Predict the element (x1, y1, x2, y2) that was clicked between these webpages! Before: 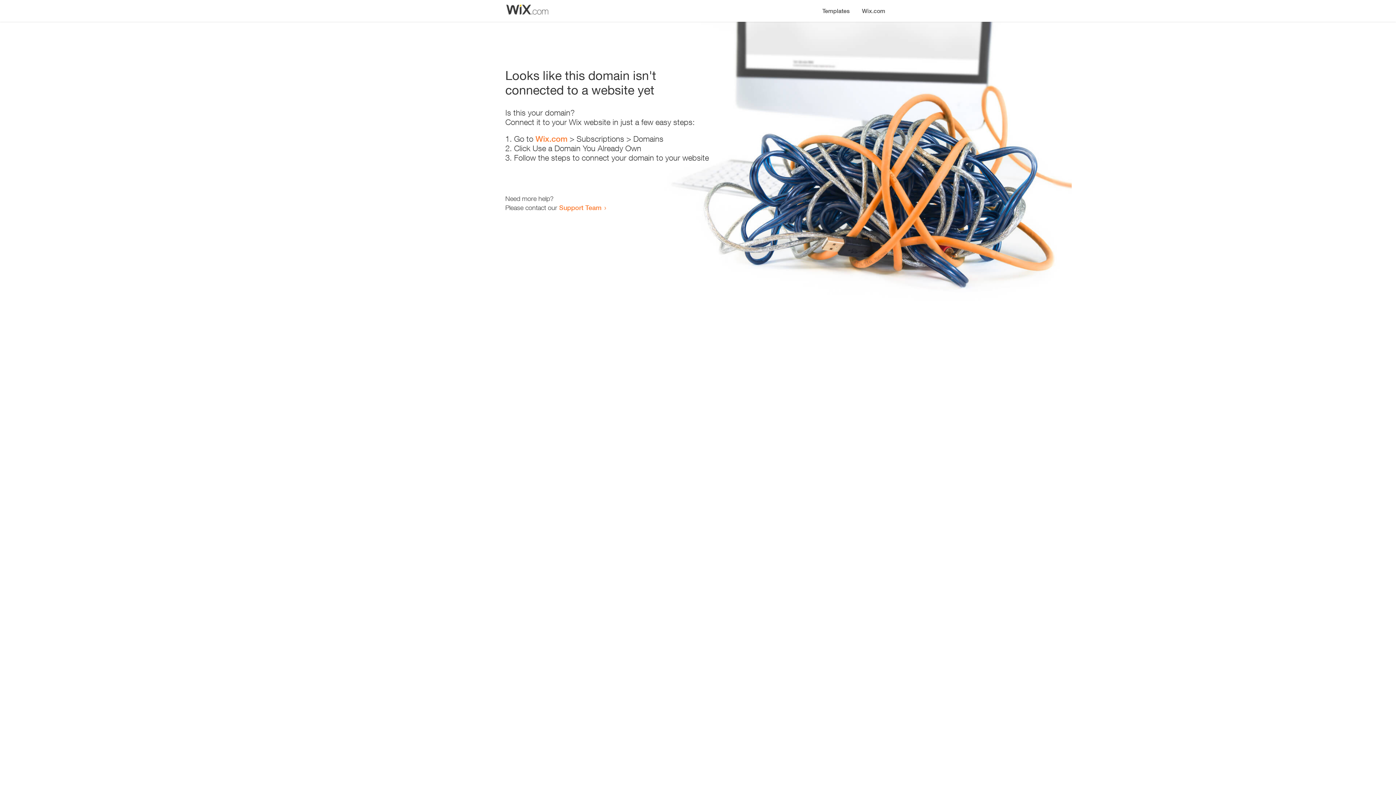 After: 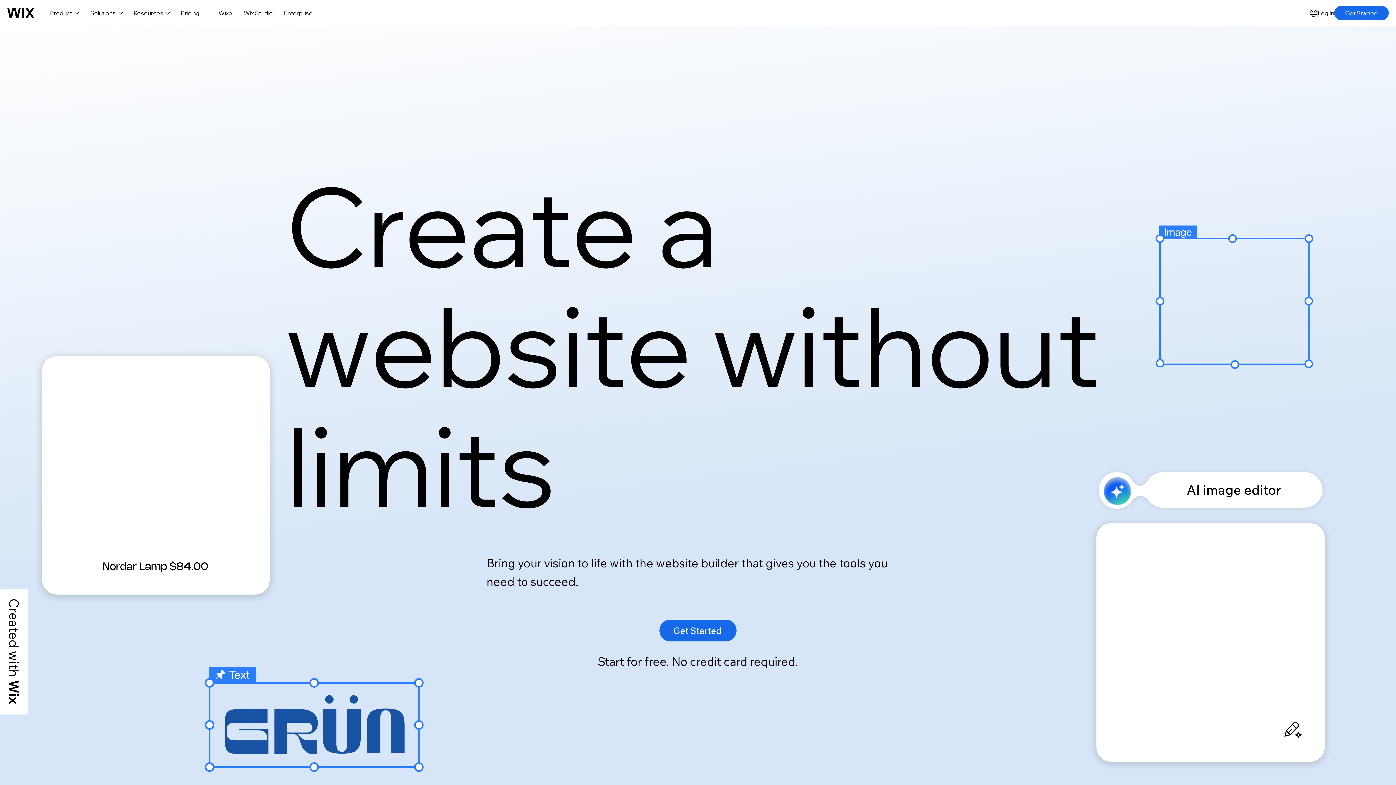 Action: label: Wix.com bbox: (856, 0, 890, 14)